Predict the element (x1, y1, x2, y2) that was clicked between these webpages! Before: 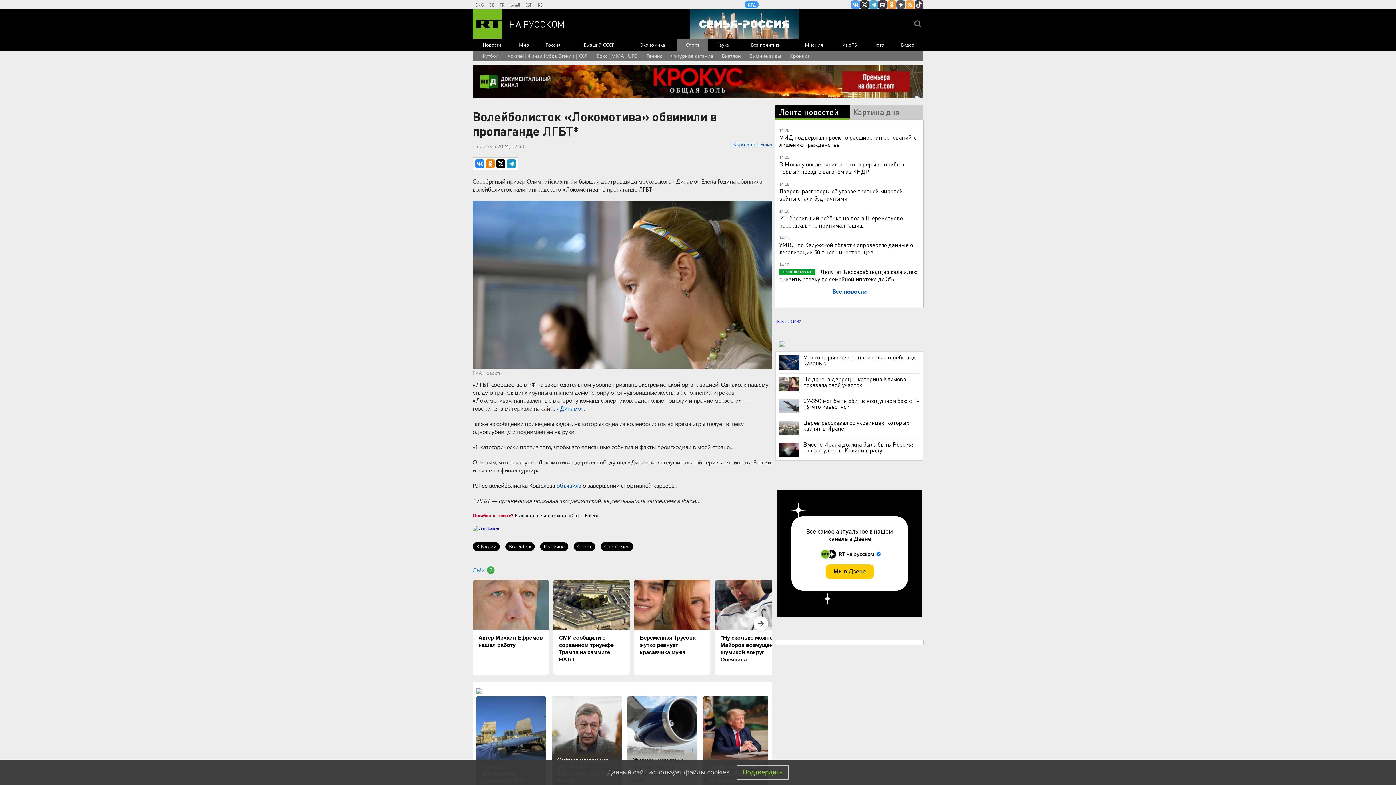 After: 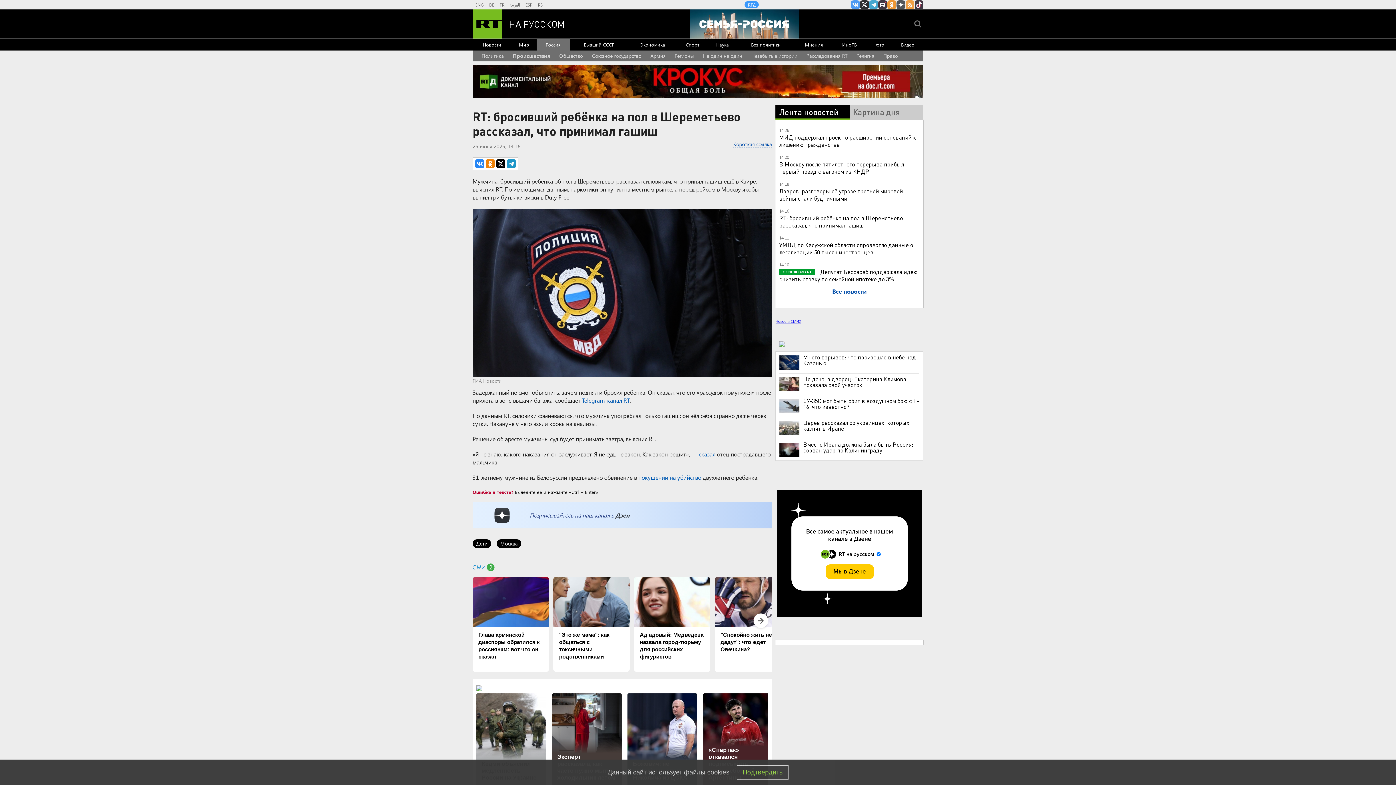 Action: label: RT: бросивший ребёнка на пол в Шереметьево рассказал, что принимал гашиш bbox: (779, 214, 903, 229)